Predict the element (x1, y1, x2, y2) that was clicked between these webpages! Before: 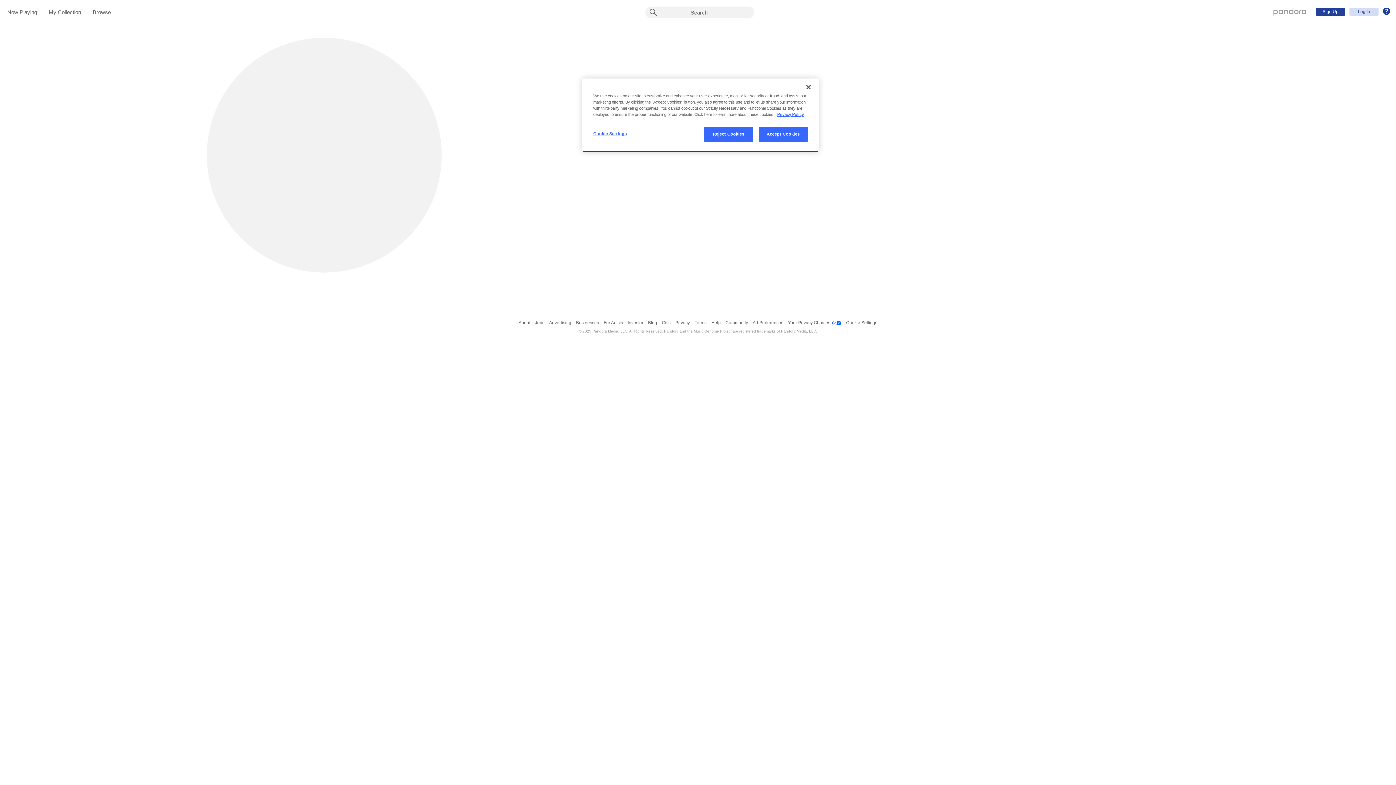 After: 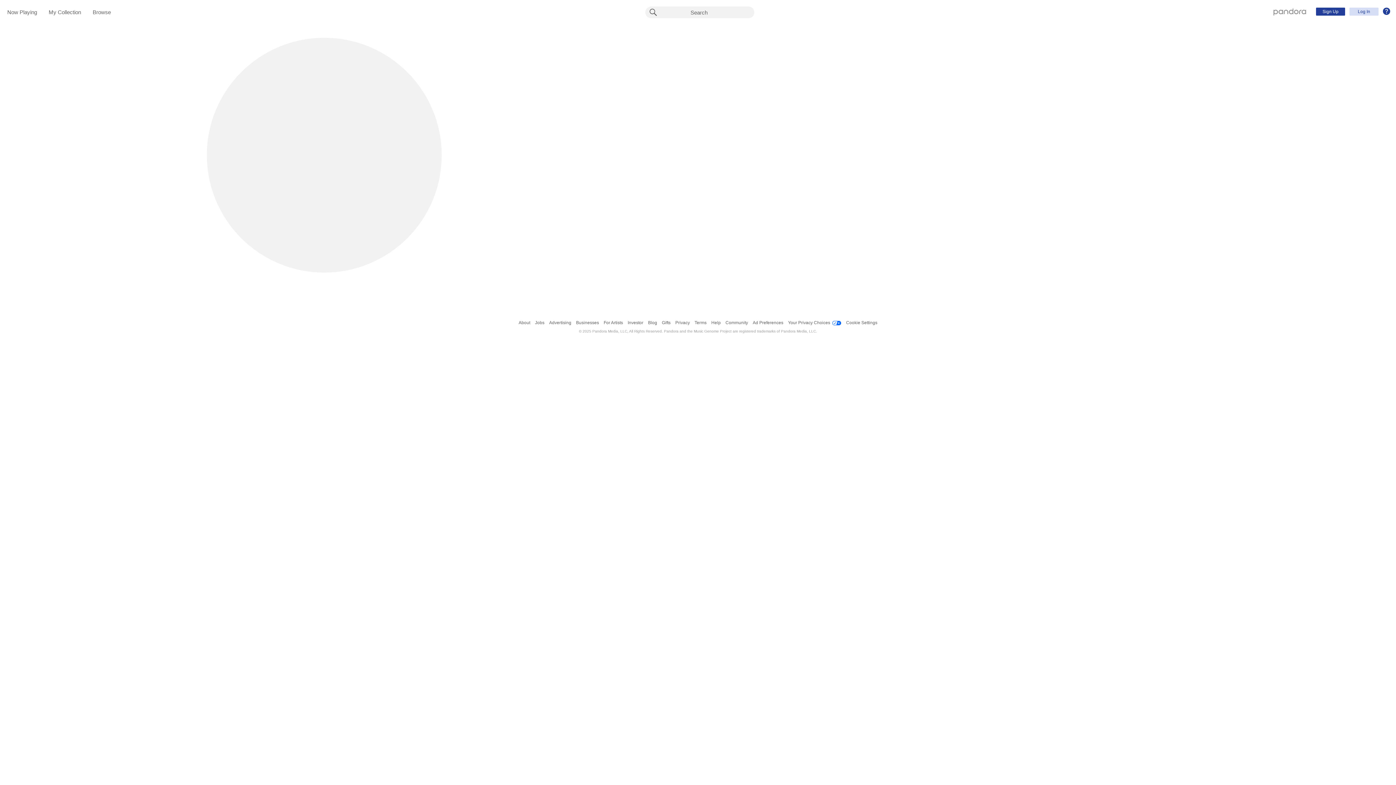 Action: bbox: (704, 126, 753, 141) label: Reject Cookies